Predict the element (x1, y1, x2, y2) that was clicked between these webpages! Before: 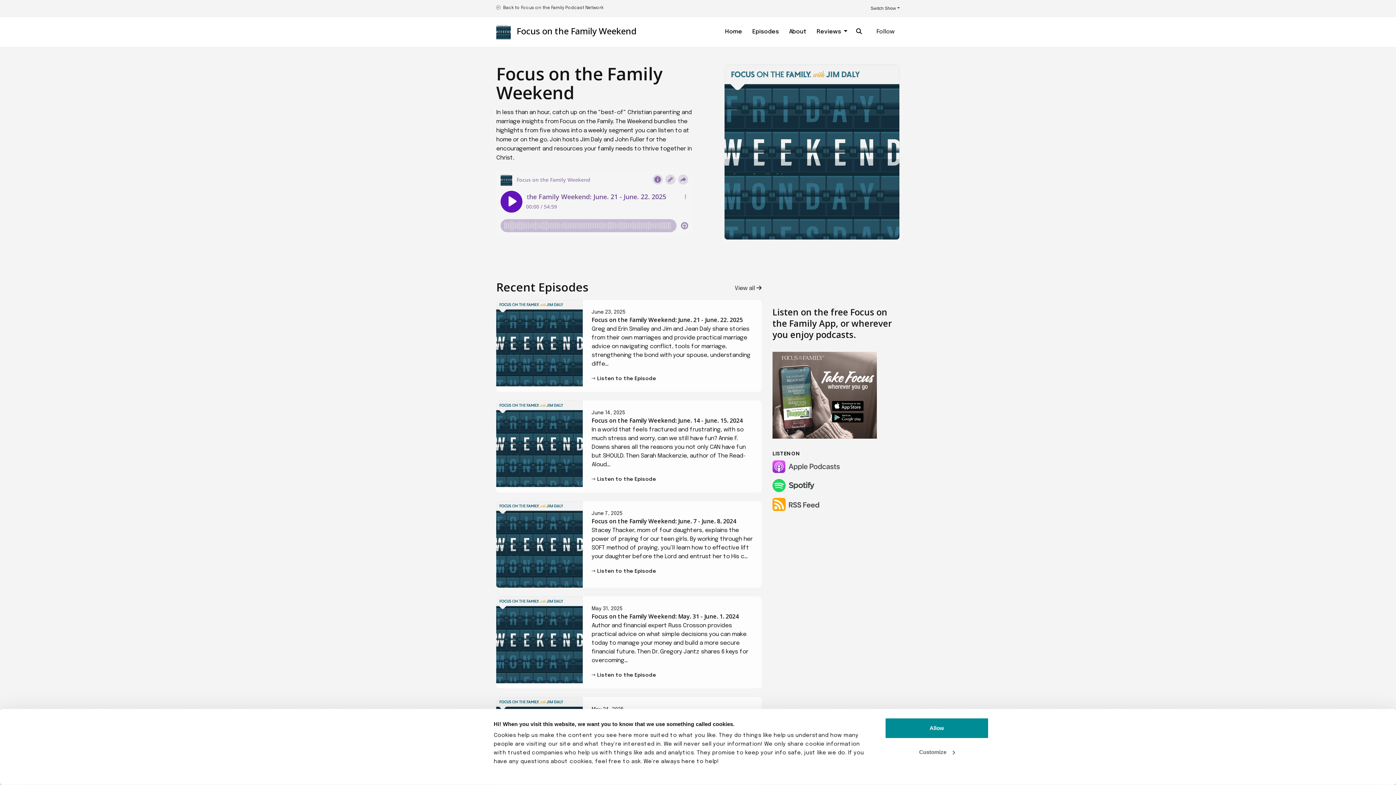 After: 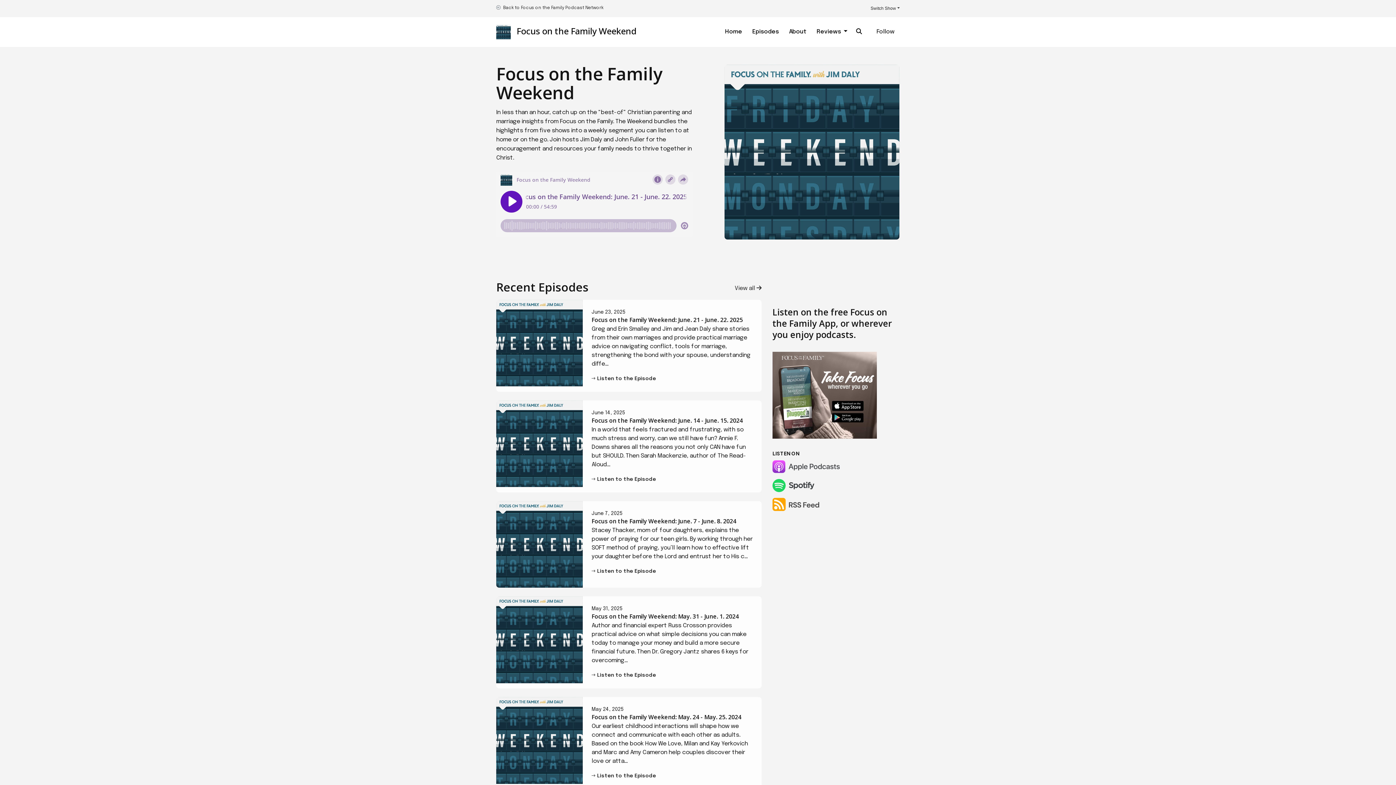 Action: bbox: (772, 392, 877, 398)